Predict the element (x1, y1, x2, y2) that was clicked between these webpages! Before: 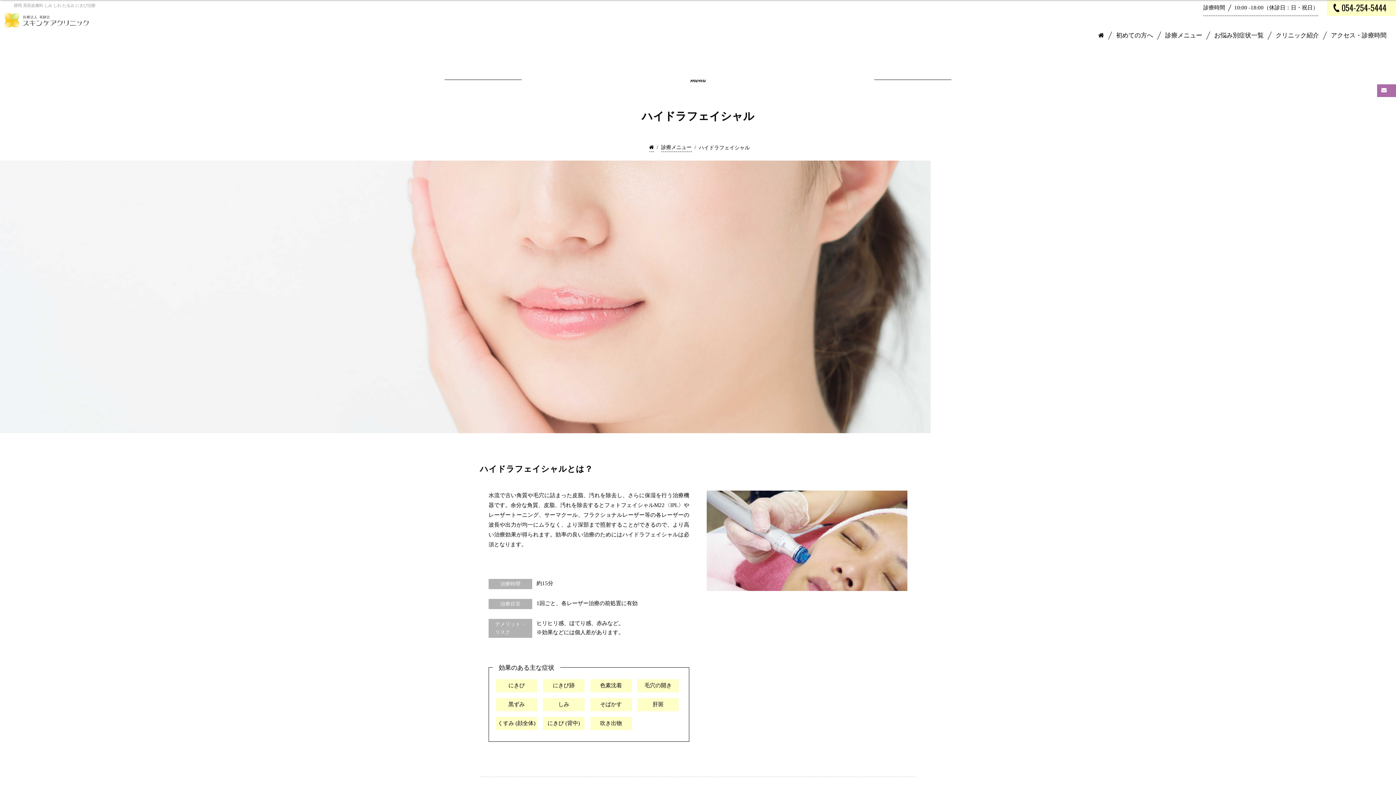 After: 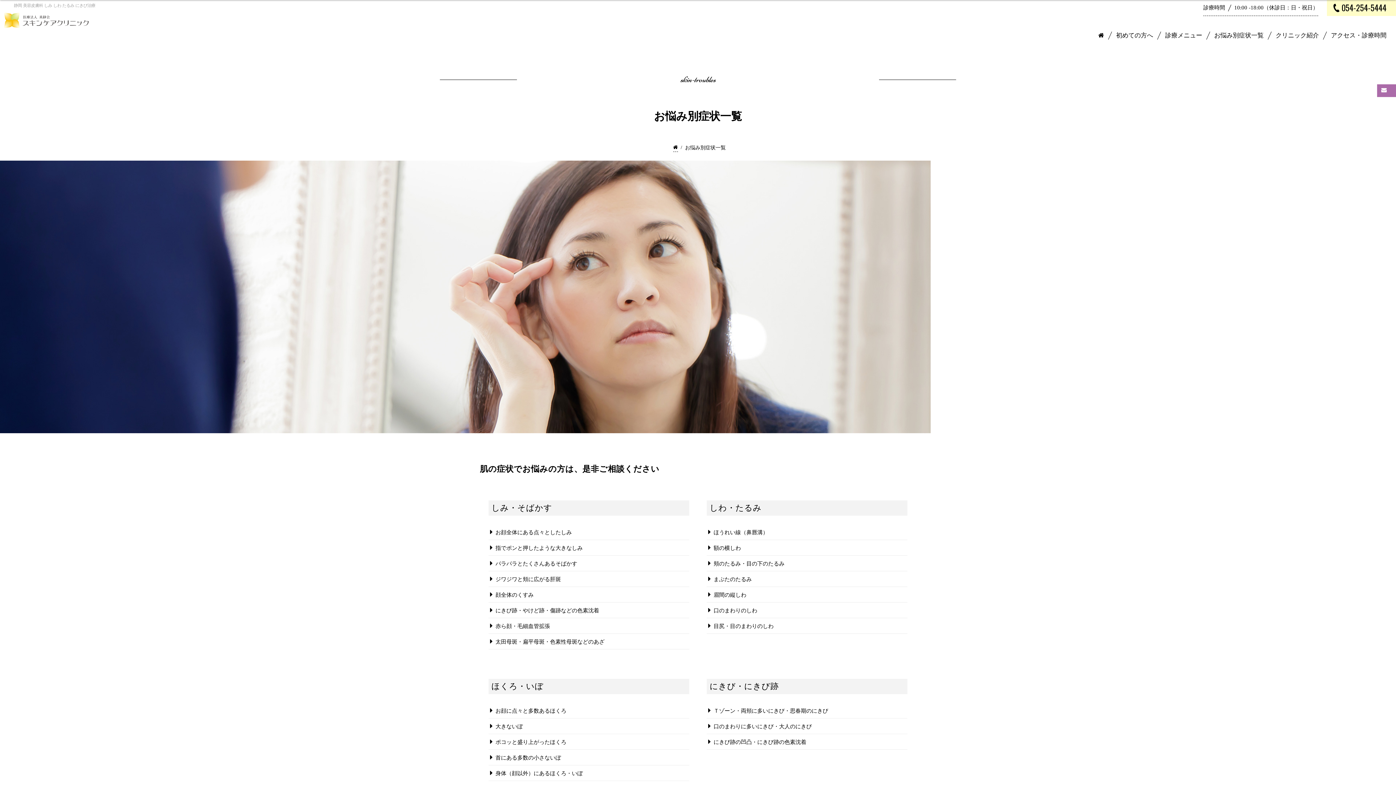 Action: bbox: (1214, 30, 1264, 40) label: お悩み別症状一覧